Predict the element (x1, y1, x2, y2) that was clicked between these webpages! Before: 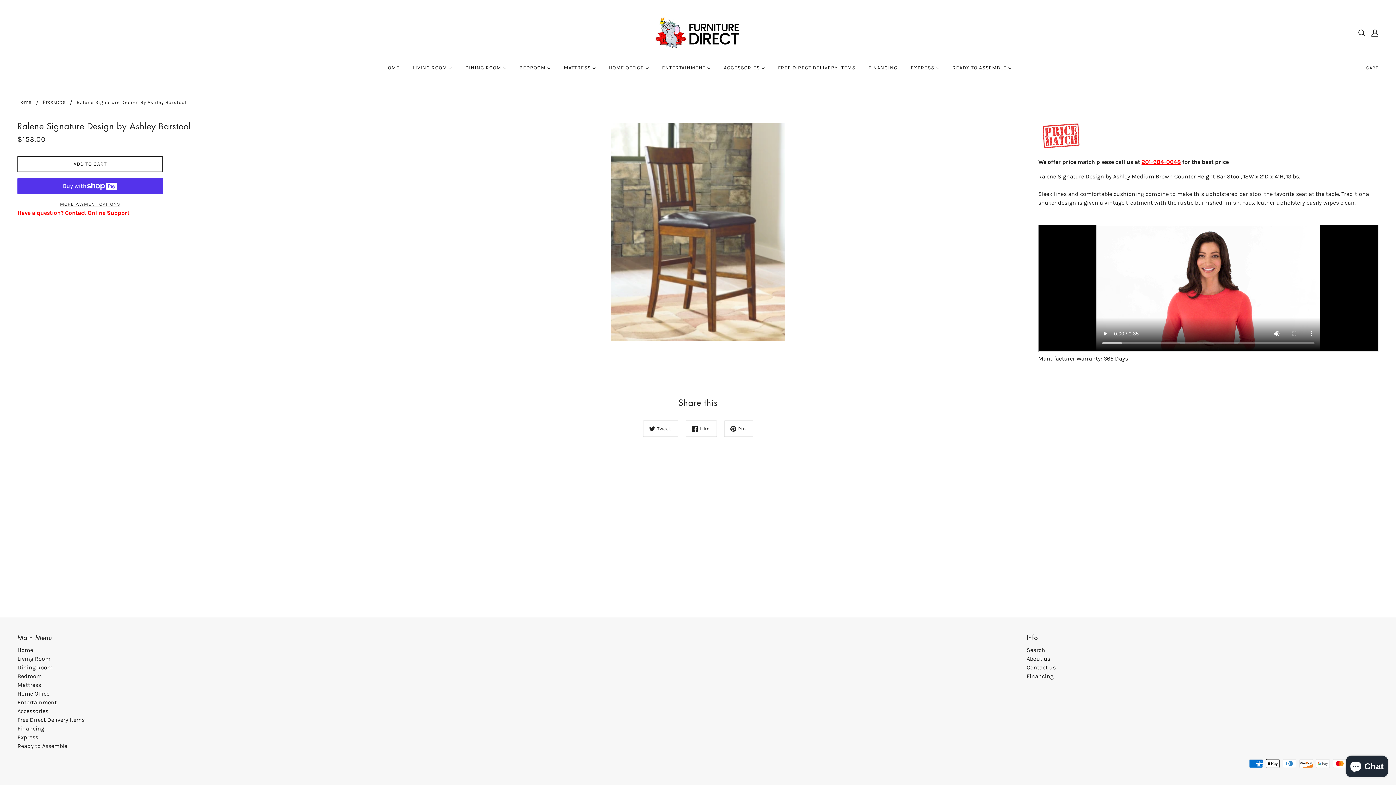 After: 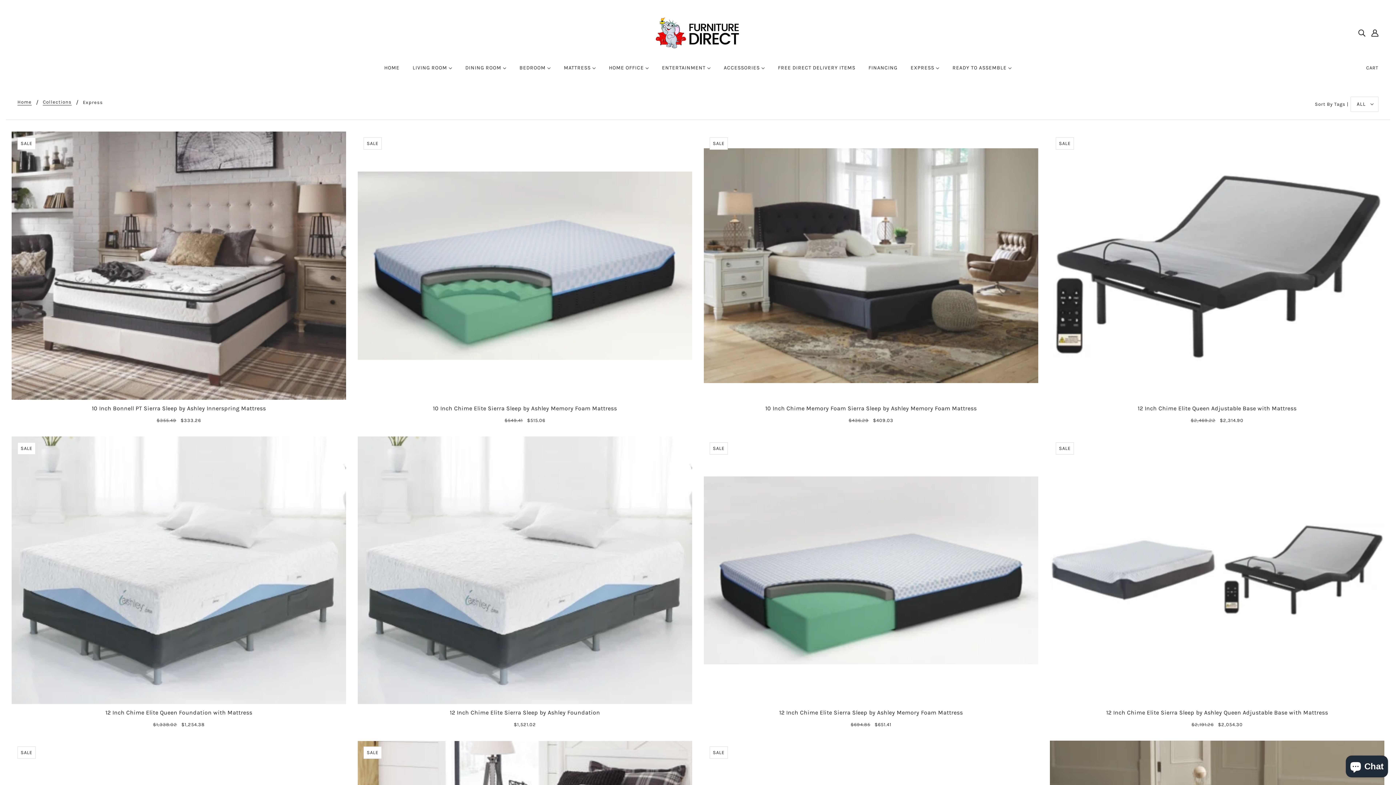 Action: bbox: (905, 59, 945, 82) label: EXPRESS 